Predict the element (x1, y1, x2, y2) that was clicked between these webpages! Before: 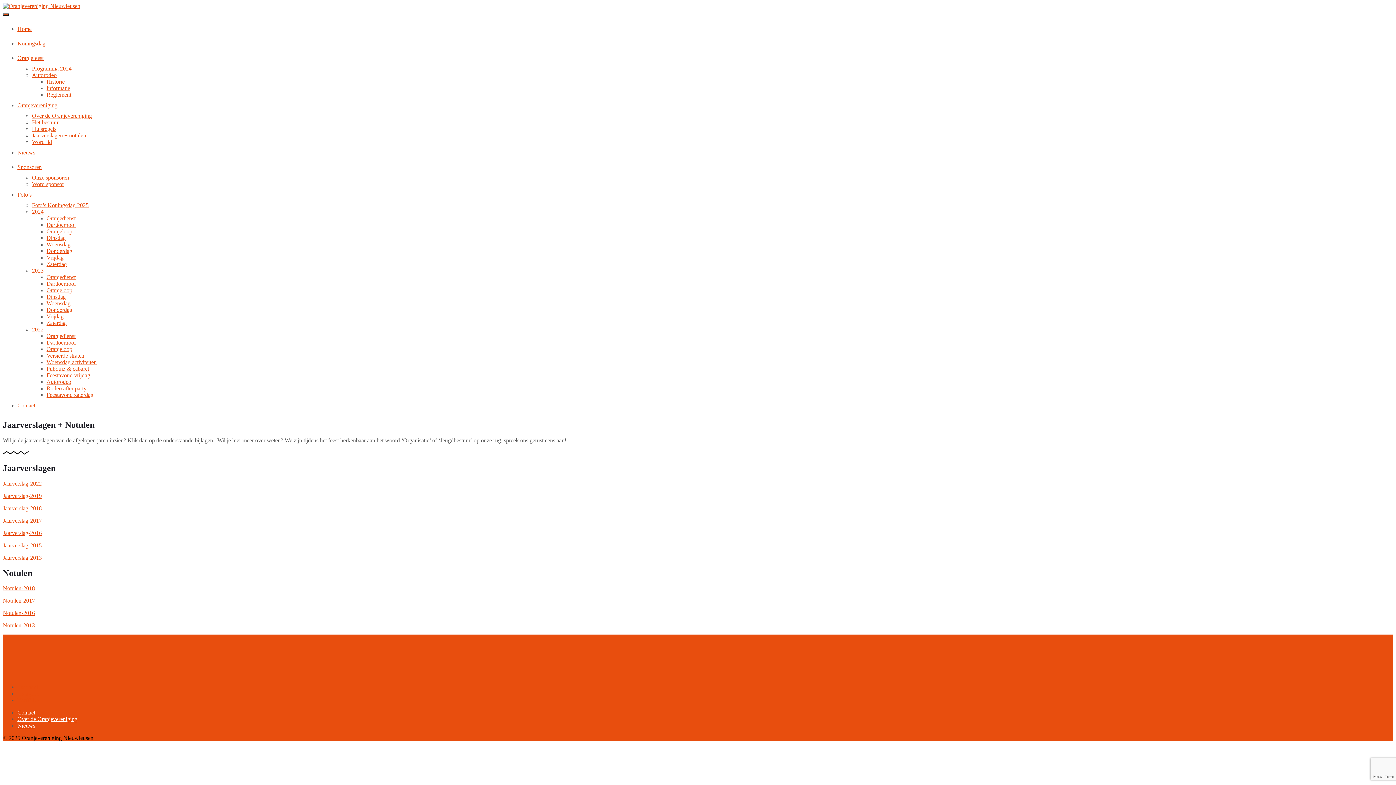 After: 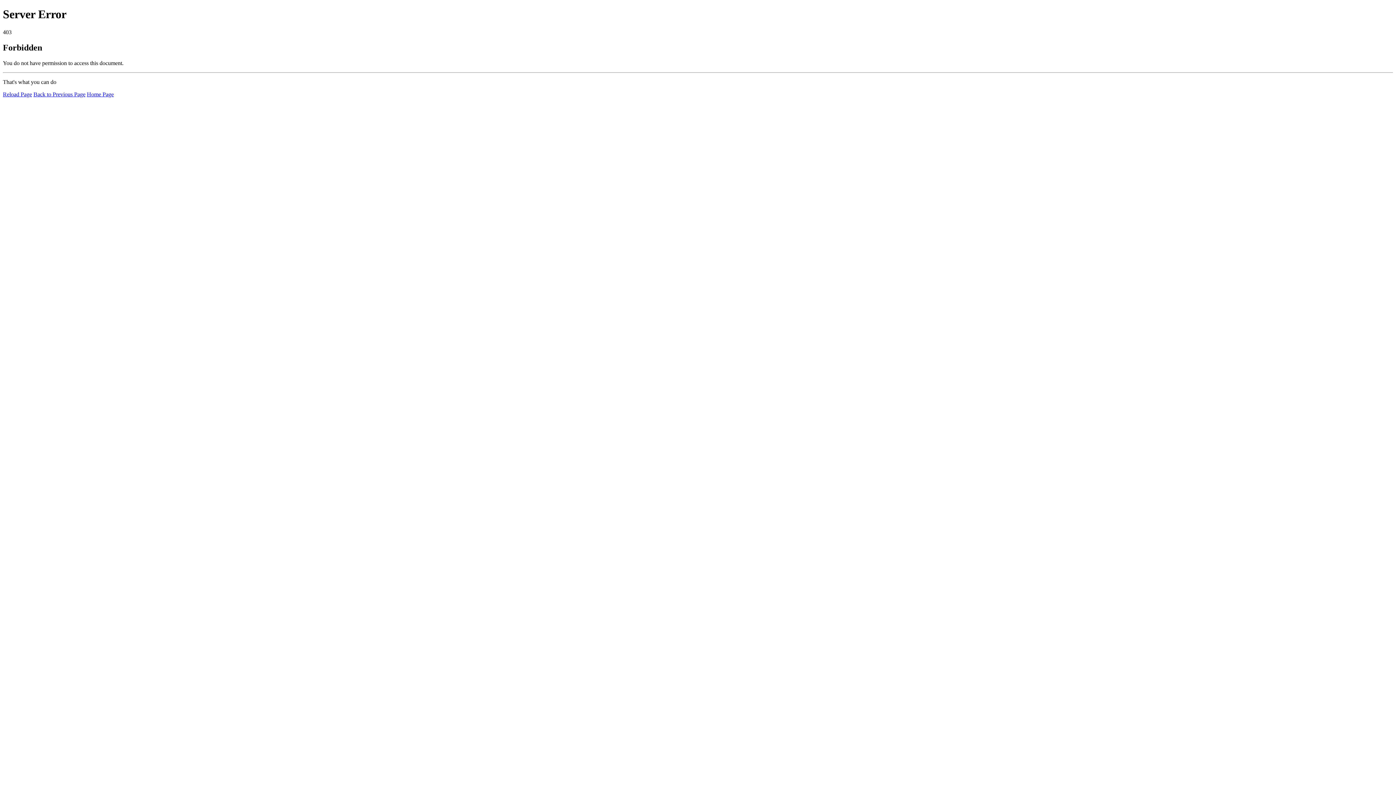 Action: label: Vrijdag bbox: (46, 313, 63, 319)